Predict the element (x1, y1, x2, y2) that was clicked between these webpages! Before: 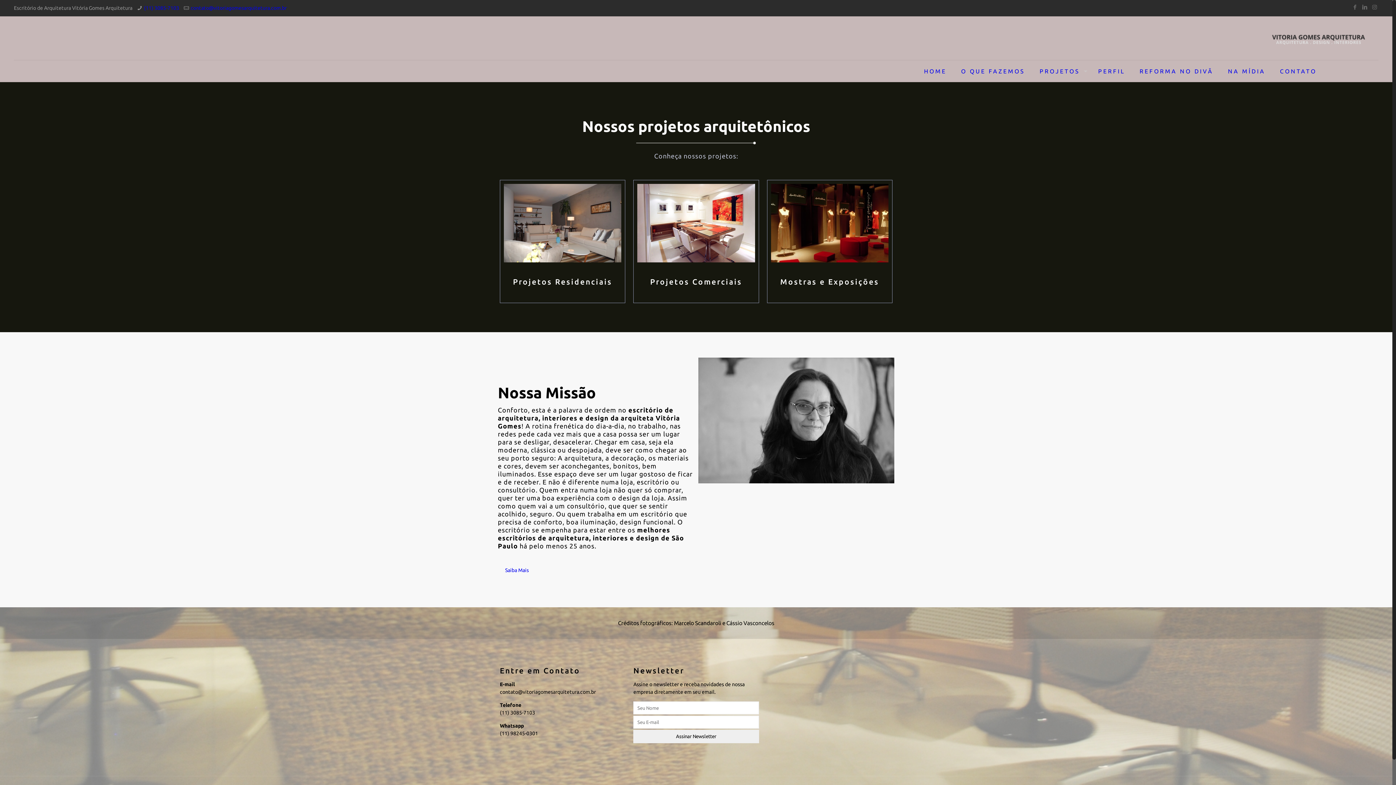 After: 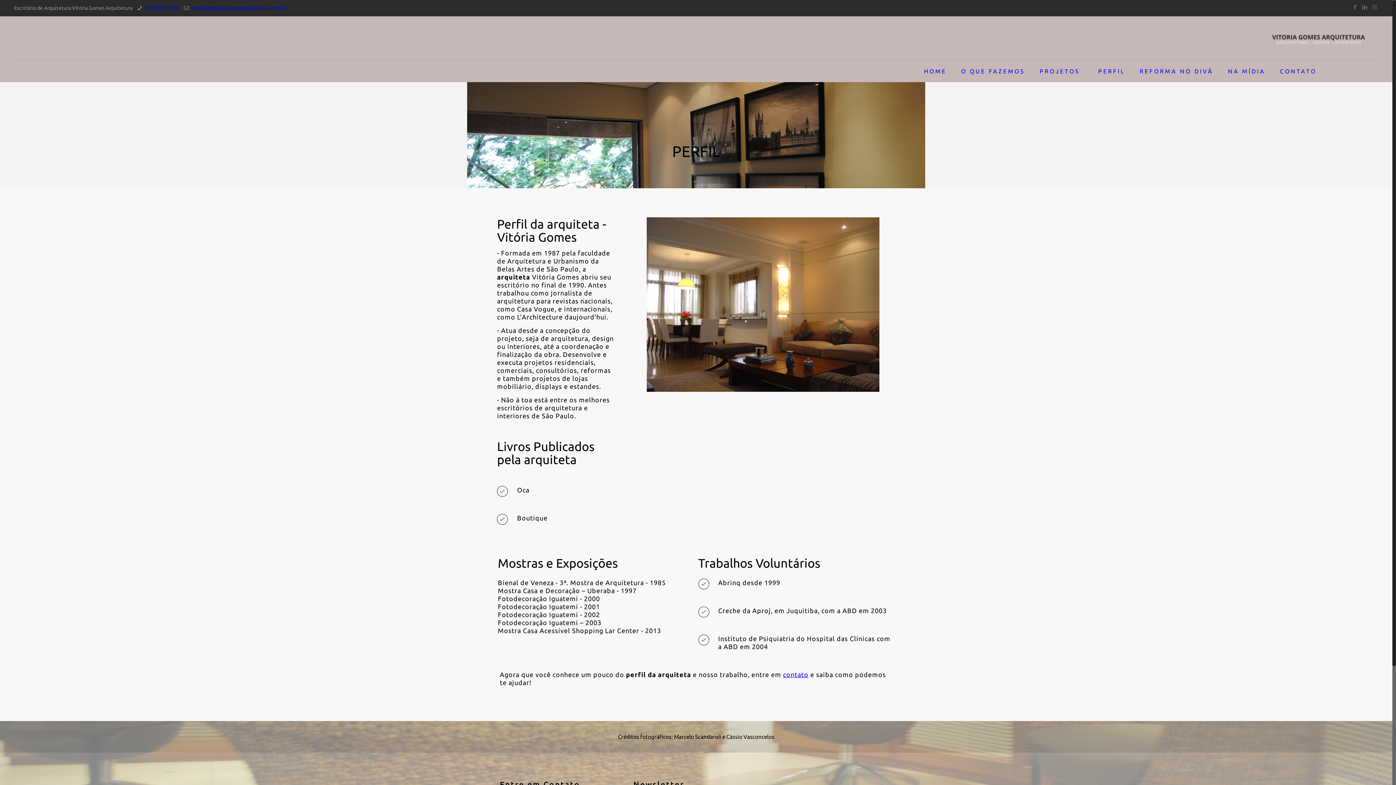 Action: bbox: (698, 357, 894, 483)